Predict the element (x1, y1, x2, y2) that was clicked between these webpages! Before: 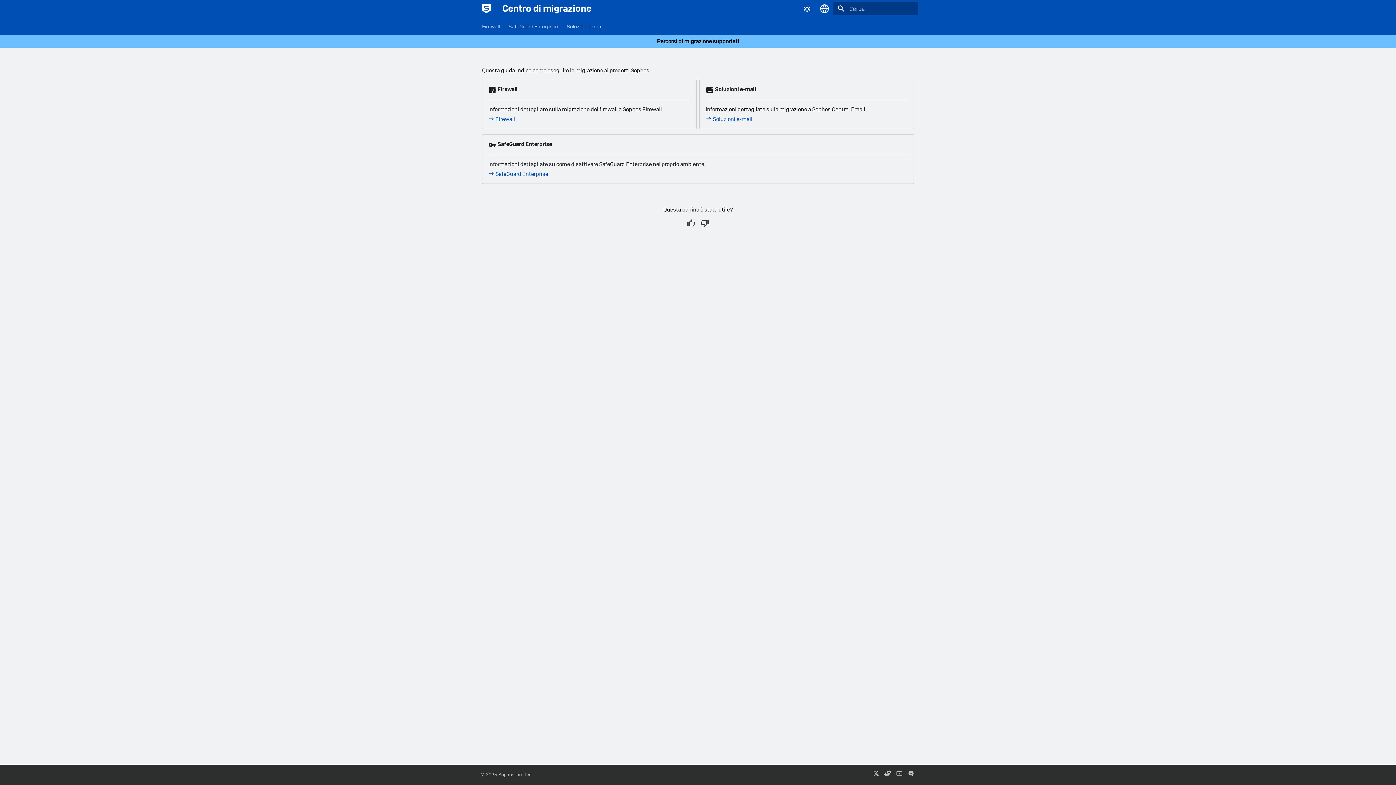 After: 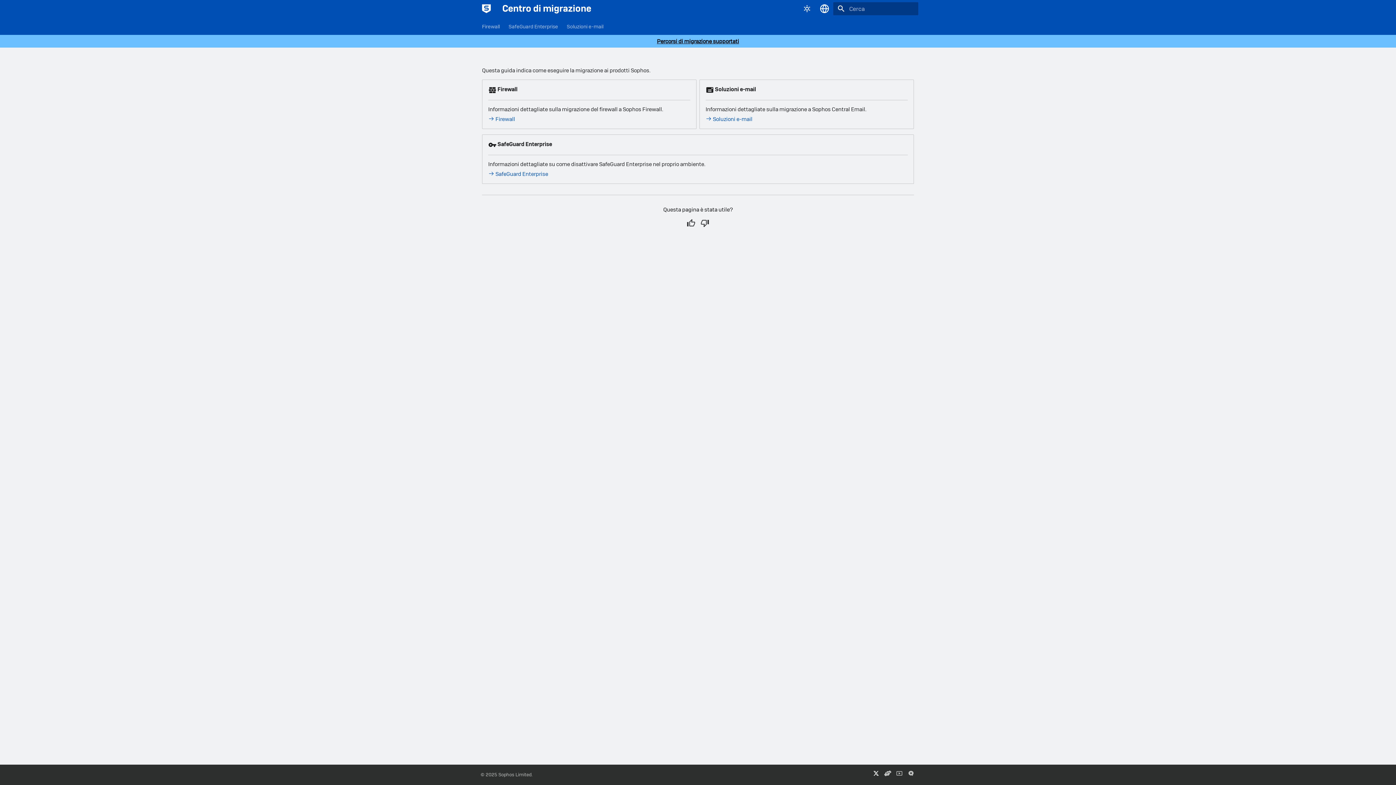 Action: bbox: (870, 769, 882, 781)